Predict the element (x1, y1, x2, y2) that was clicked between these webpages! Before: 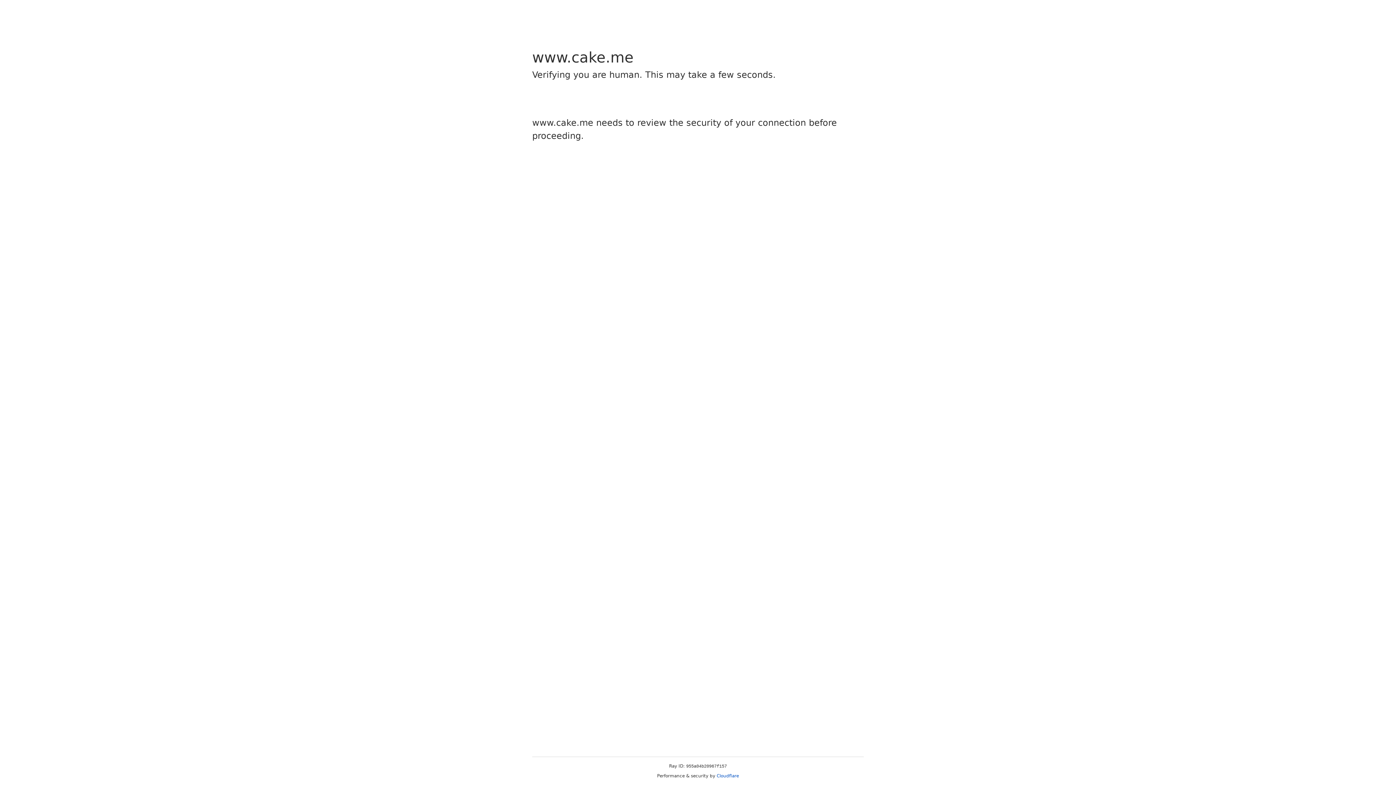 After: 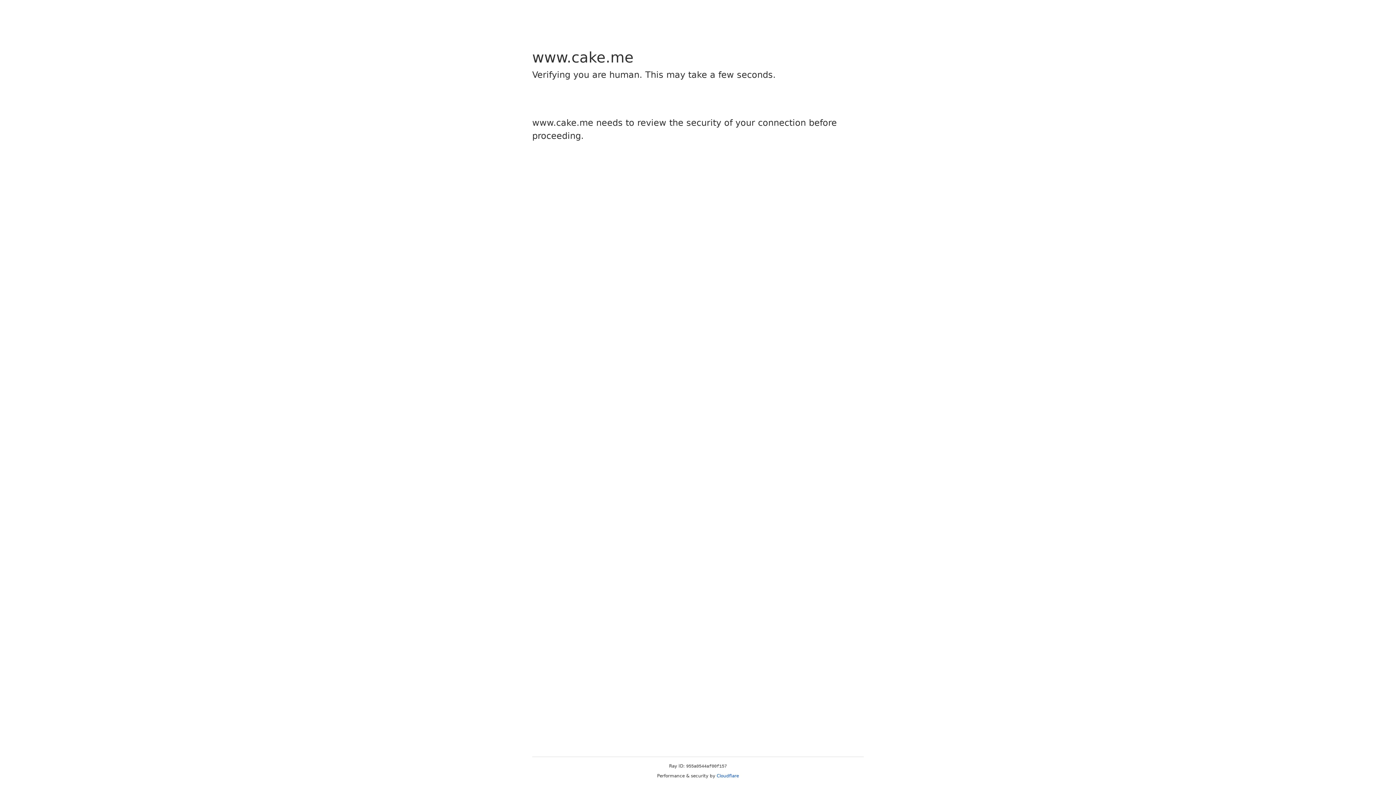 Action: bbox: (716, 773, 739, 778) label: Cloudflare